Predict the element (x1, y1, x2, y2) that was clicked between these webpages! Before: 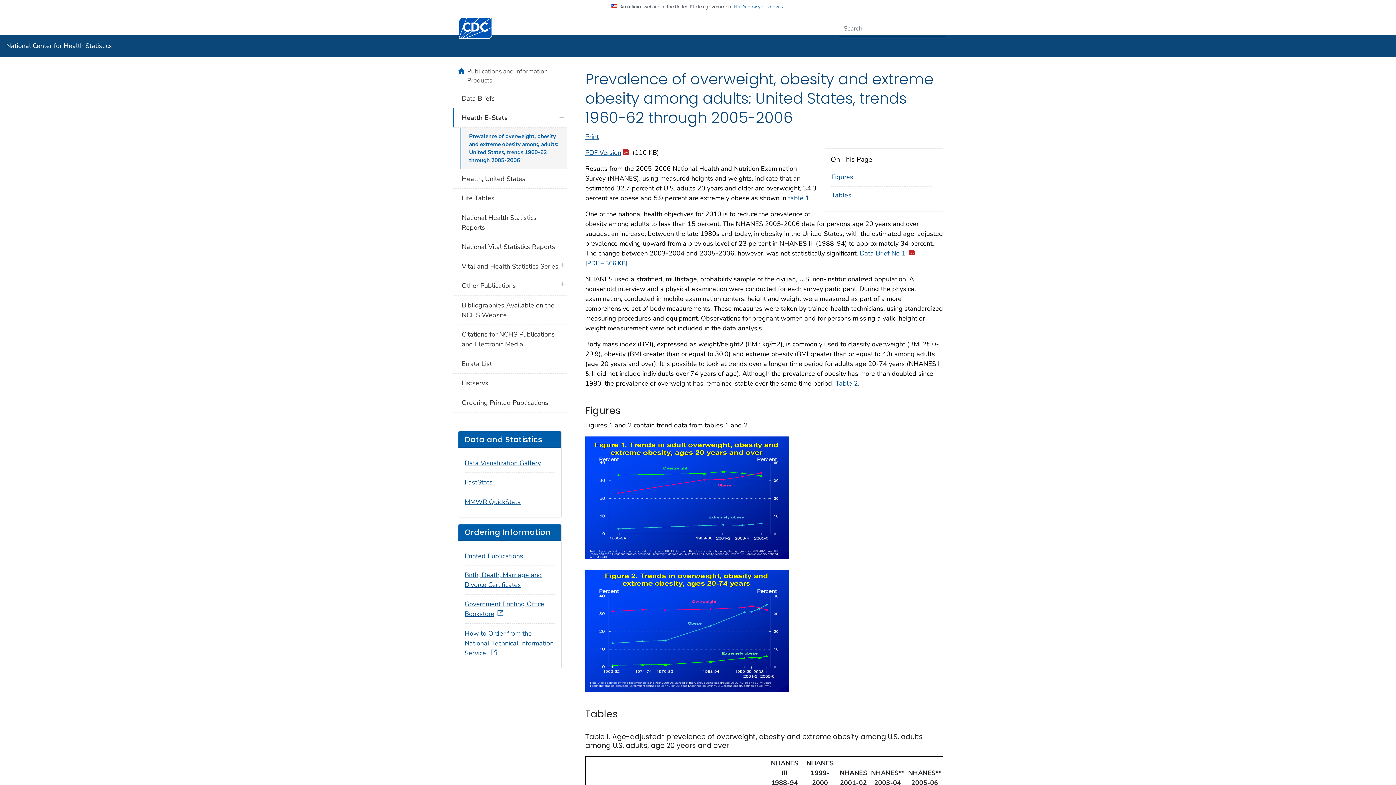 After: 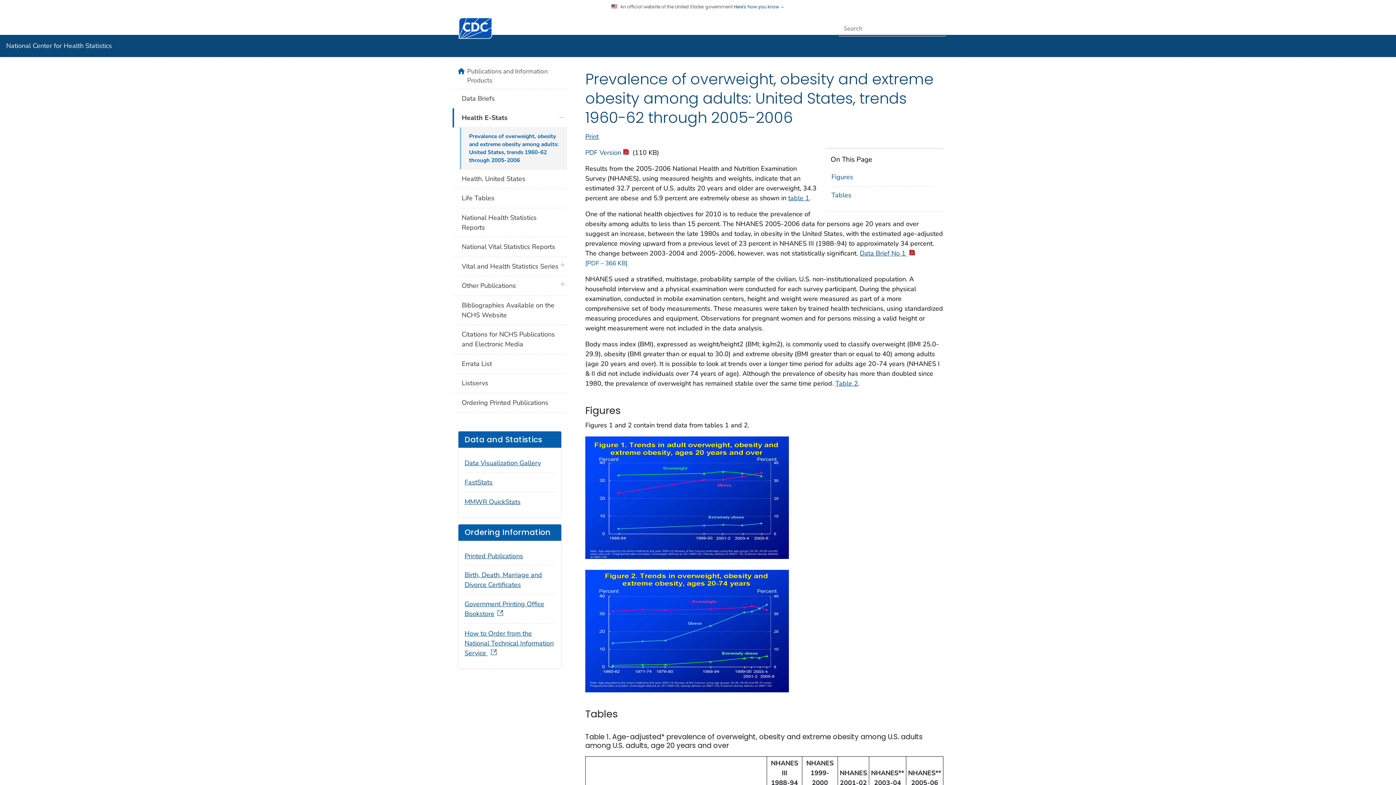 Action: label: PDF Version bbox: (585, 148, 630, 157)